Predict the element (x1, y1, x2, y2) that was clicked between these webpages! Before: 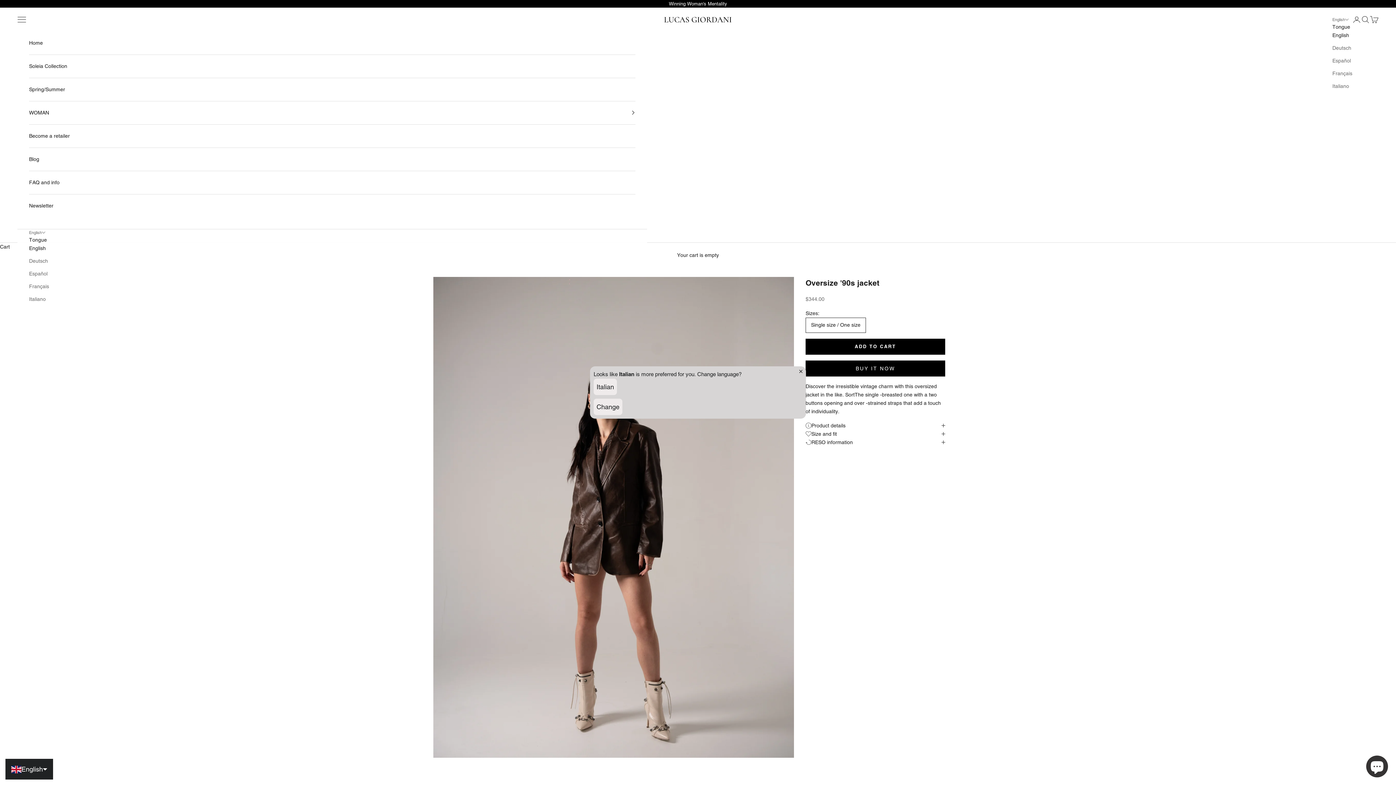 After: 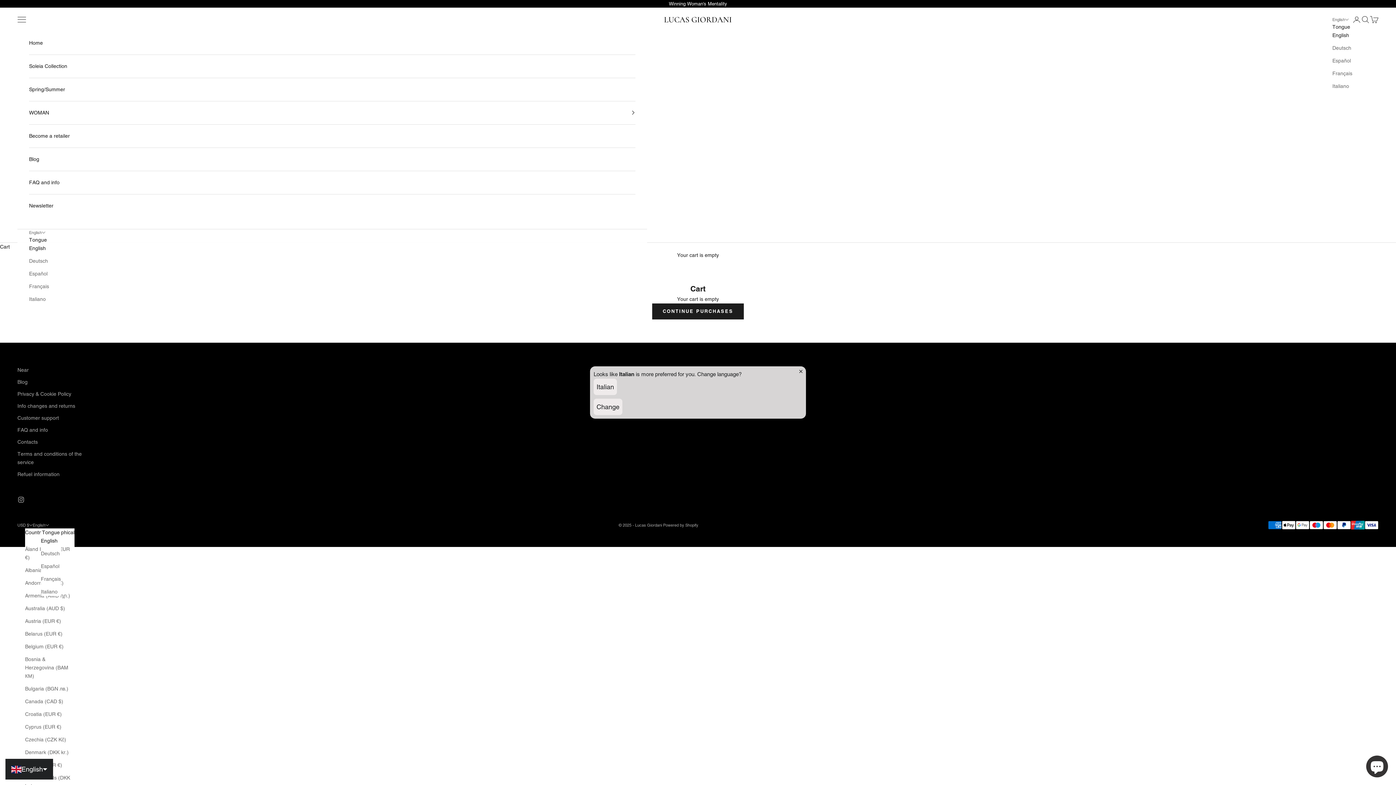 Action: label: Cart bbox: (1370, 15, 1378, 23)